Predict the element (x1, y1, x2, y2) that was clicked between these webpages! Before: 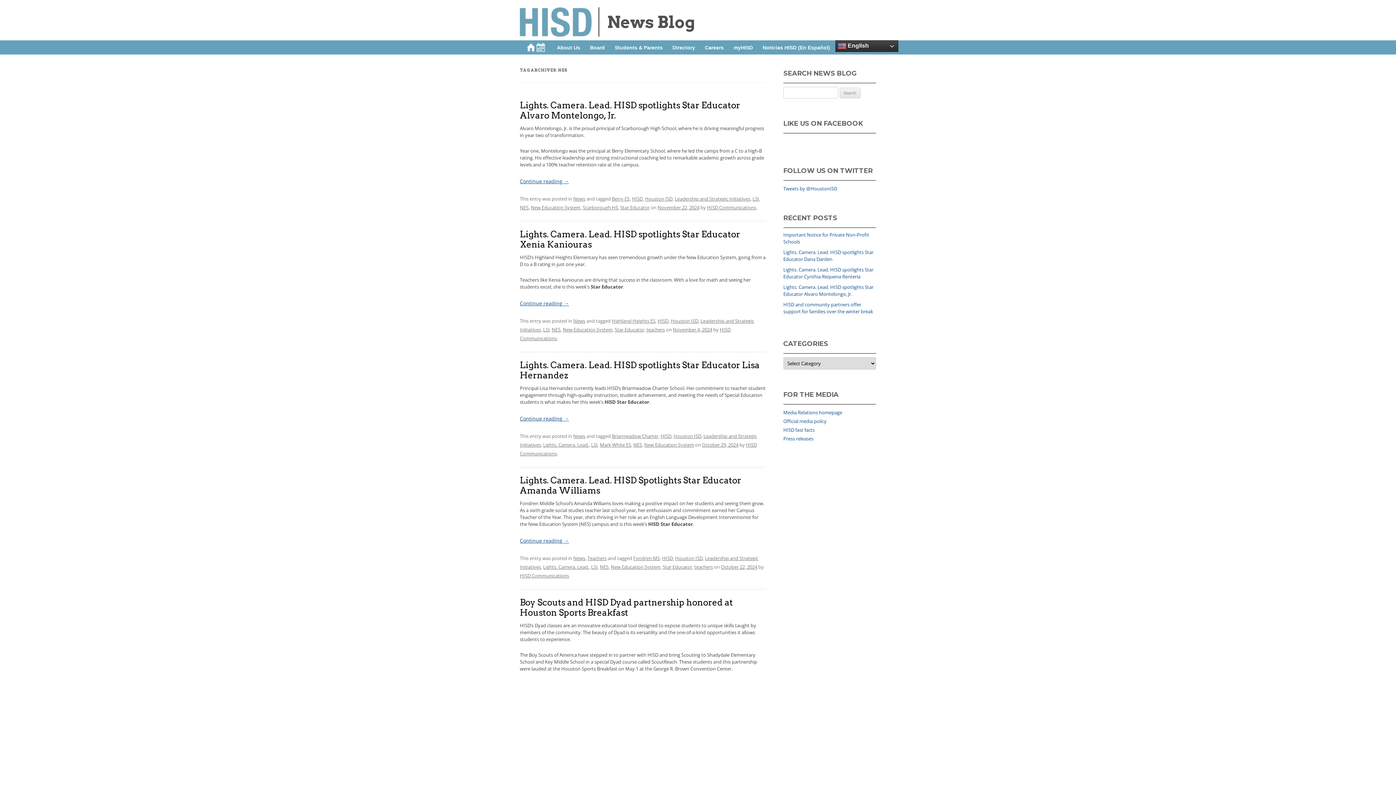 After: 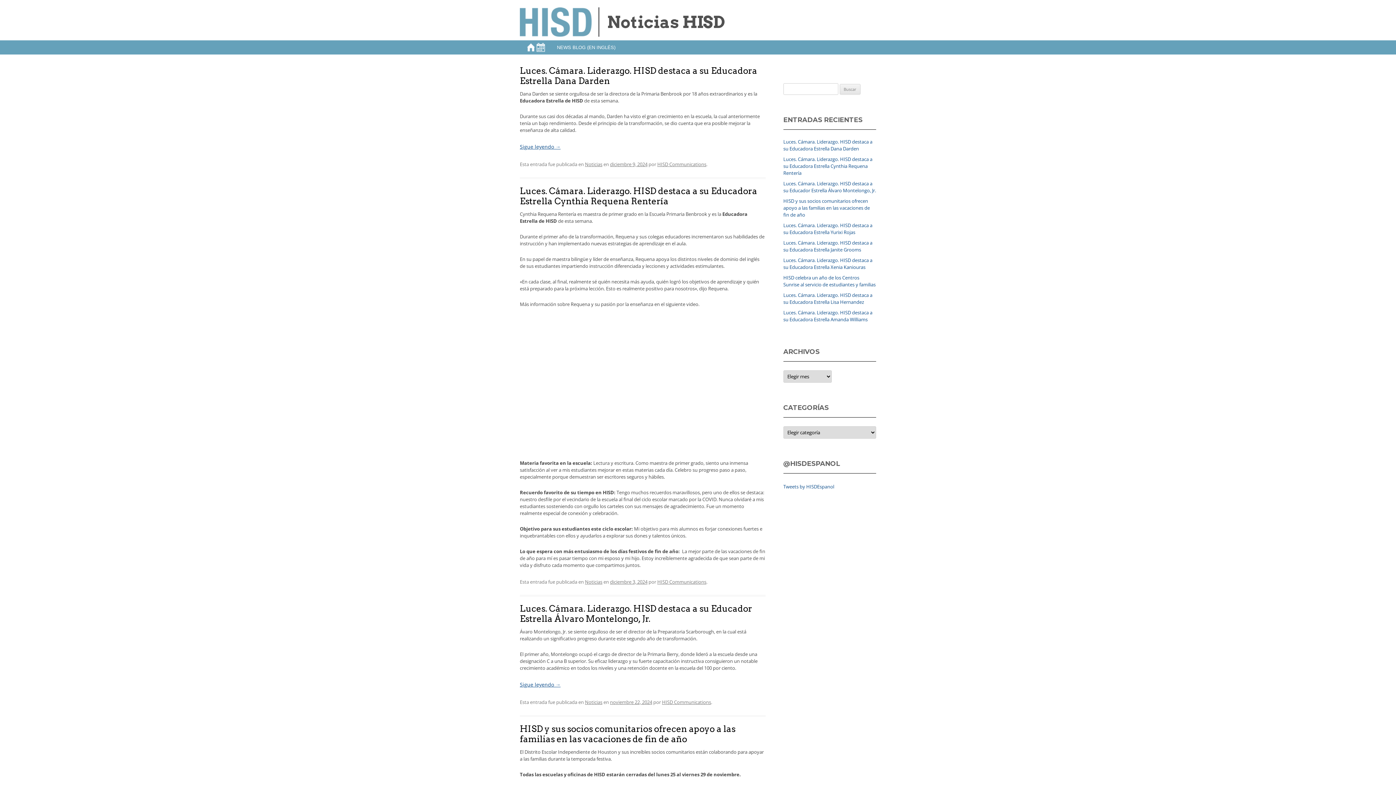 Action: bbox: (758, 40, 835, 54) label: Noticias HISD (En Español)